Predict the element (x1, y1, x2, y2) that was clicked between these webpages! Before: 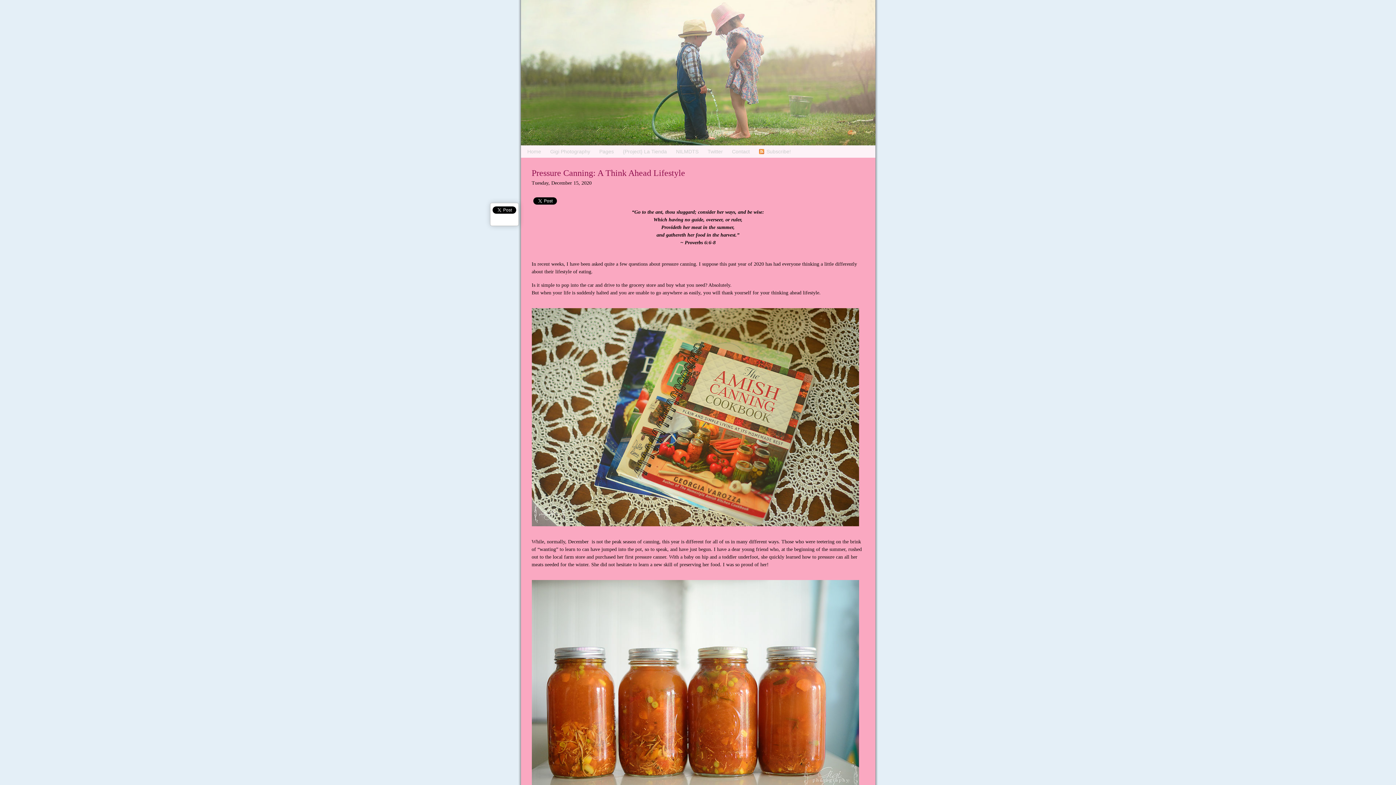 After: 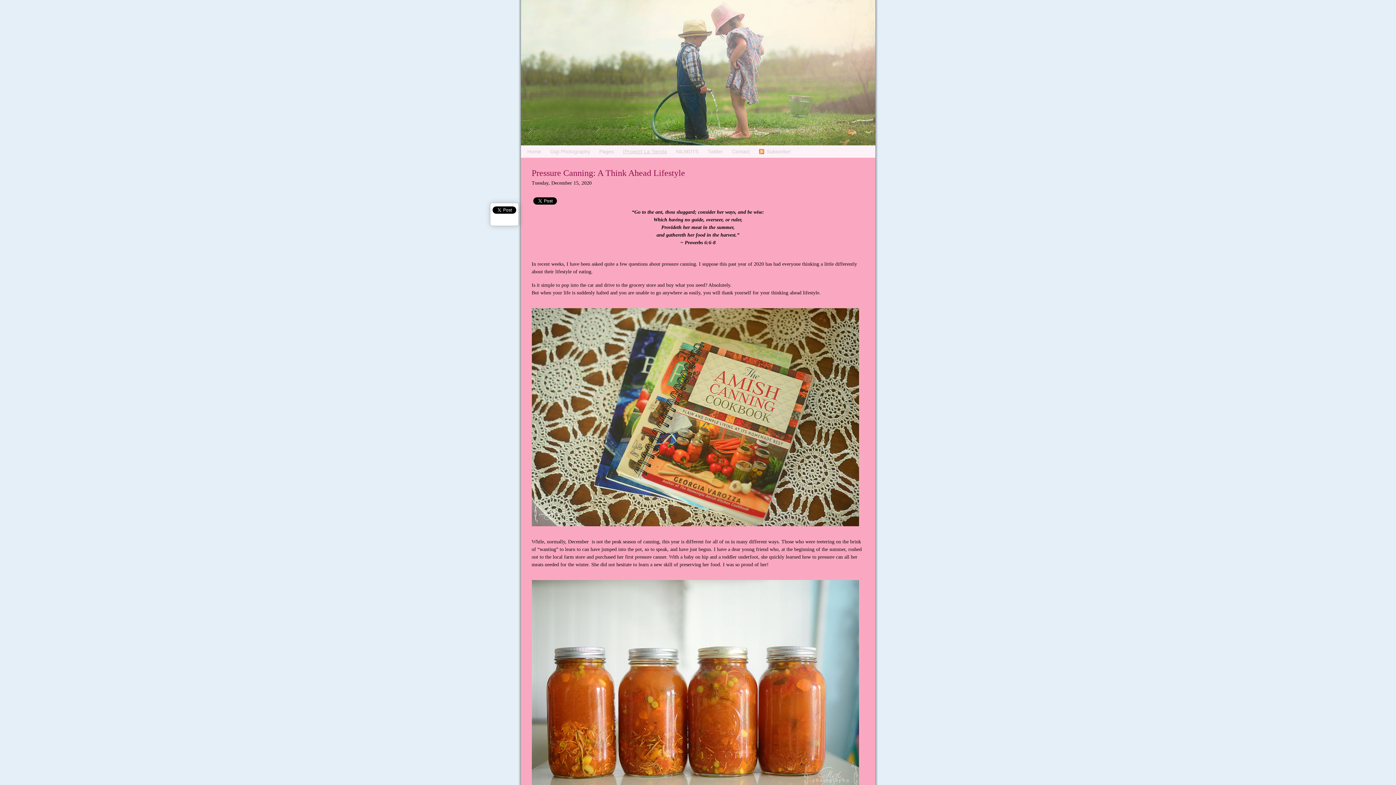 Action: label: {Project} La Tienda bbox: (623, 149, 667, 154)